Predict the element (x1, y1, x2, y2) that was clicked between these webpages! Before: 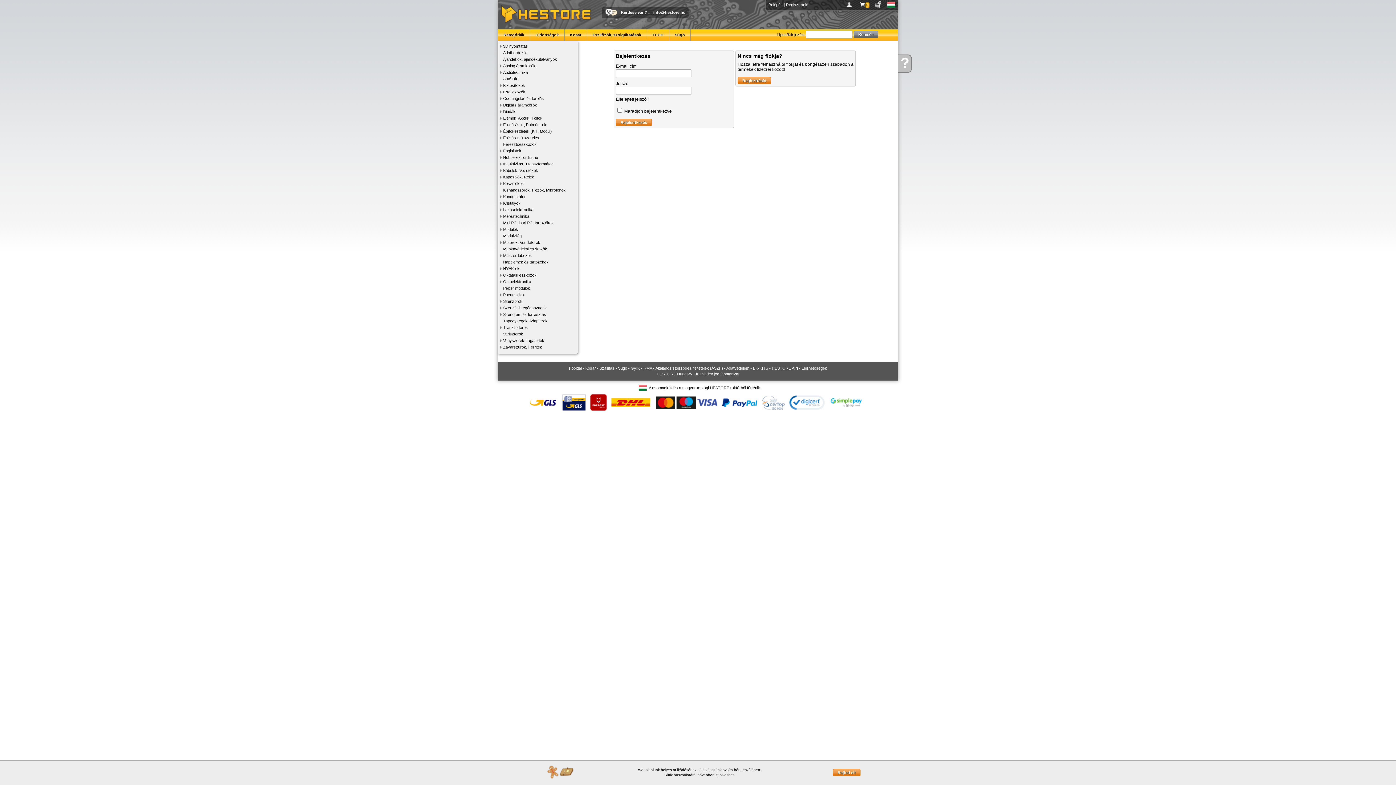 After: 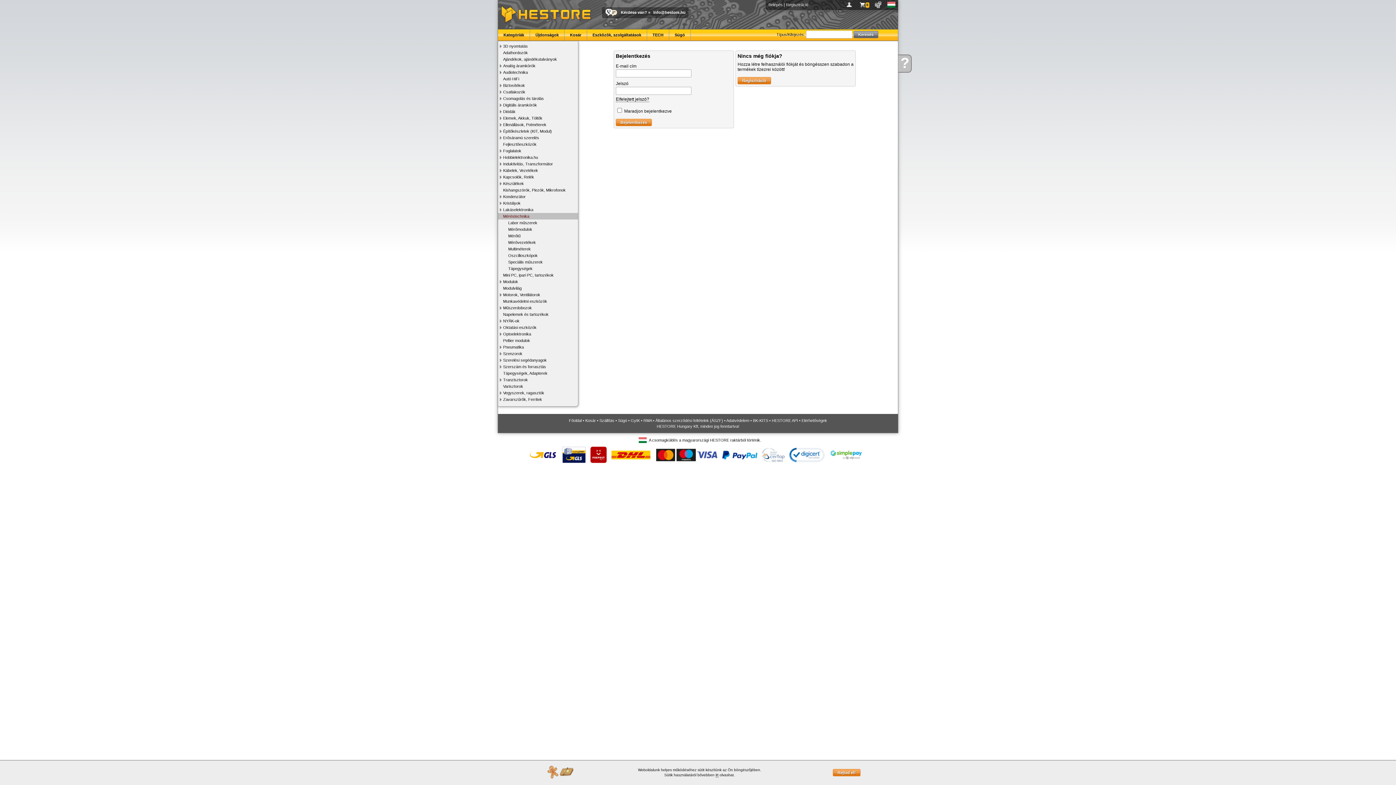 Action: bbox: (498, 213, 578, 219) label: Méréstechnika